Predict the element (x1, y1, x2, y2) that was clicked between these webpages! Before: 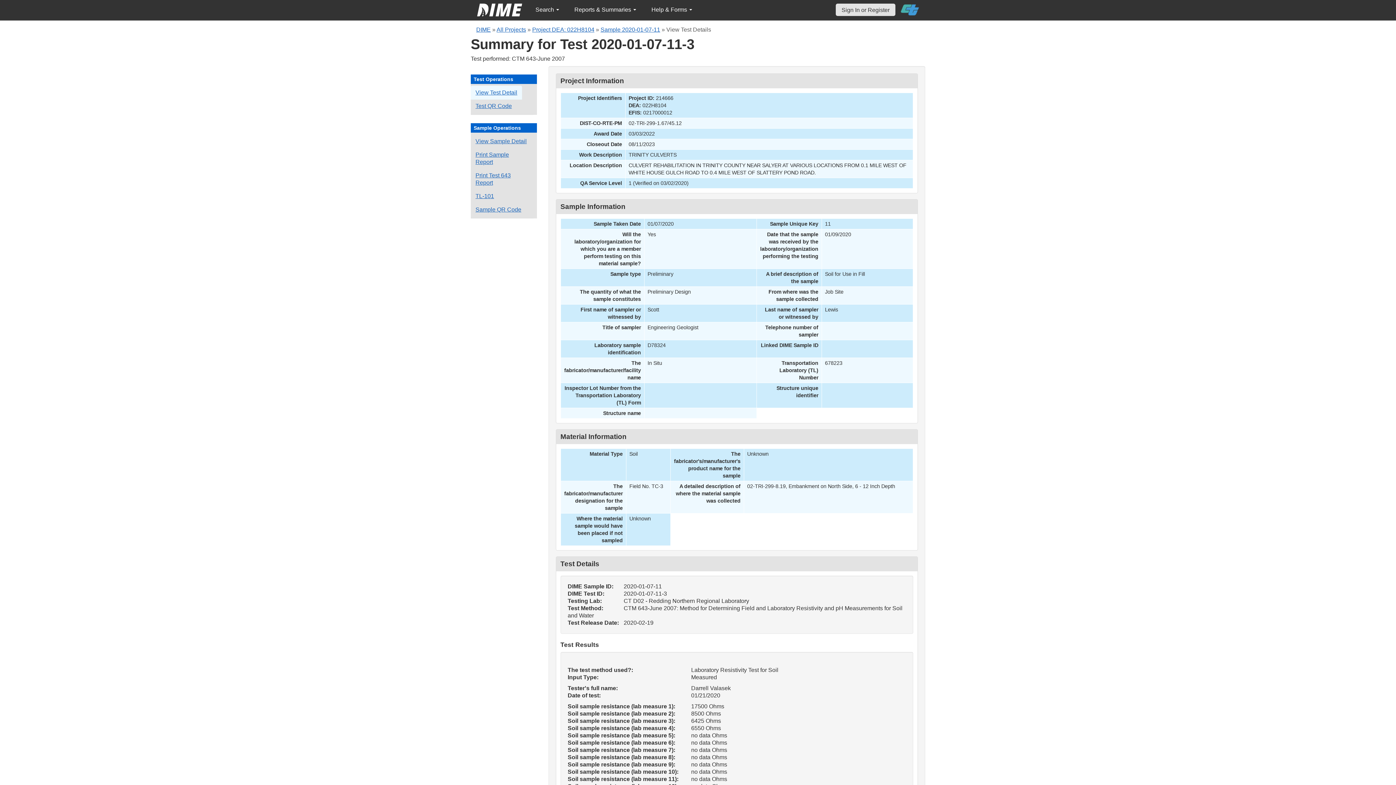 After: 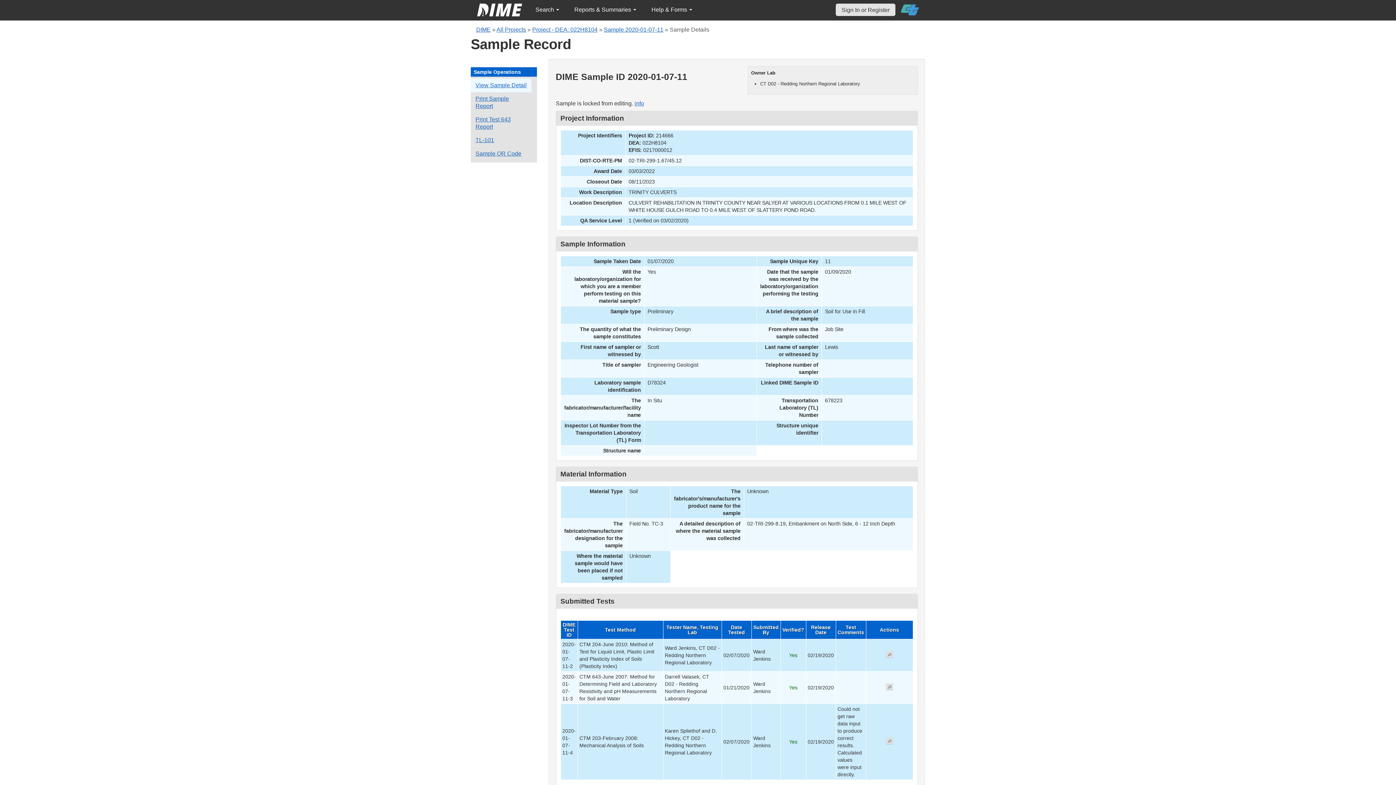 Action: bbox: (470, 134, 531, 148) label: View details for this sample